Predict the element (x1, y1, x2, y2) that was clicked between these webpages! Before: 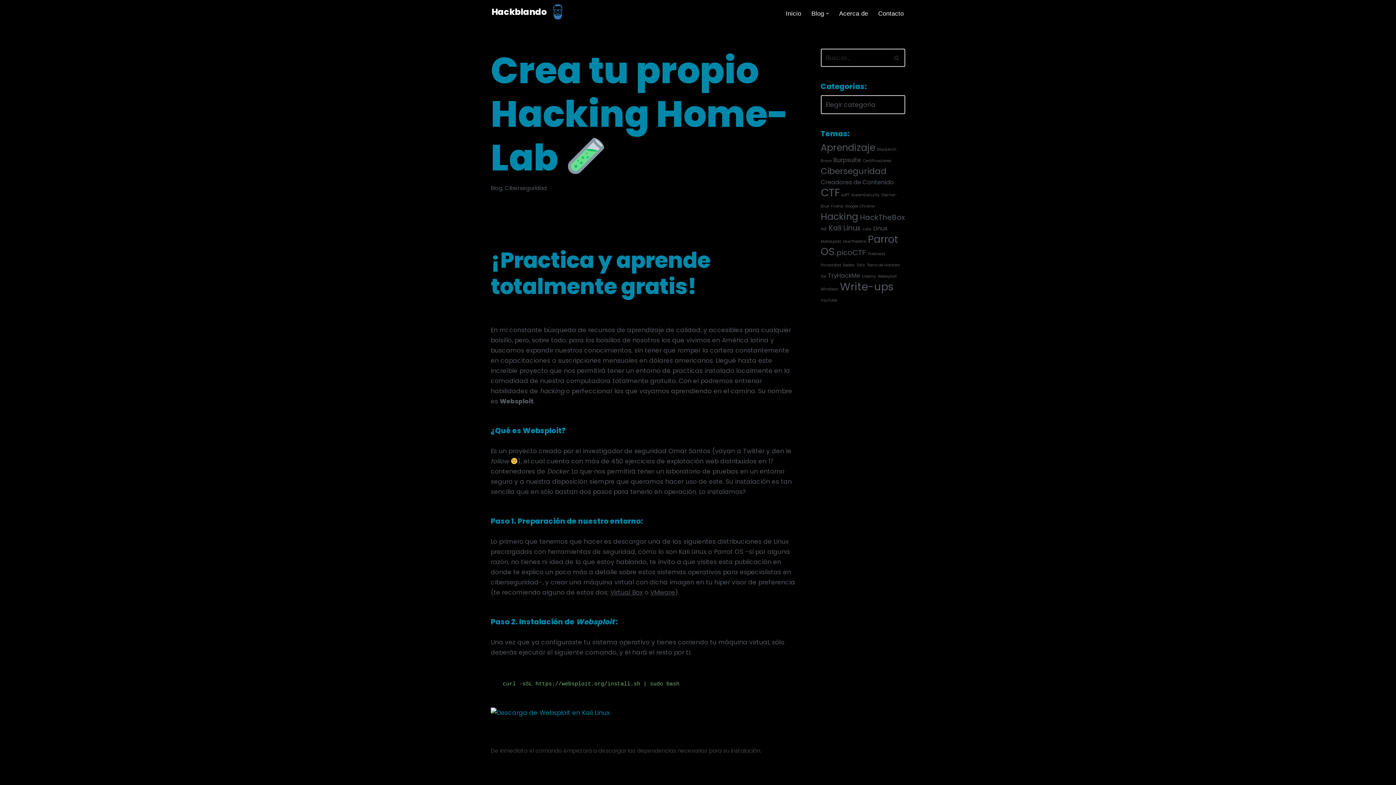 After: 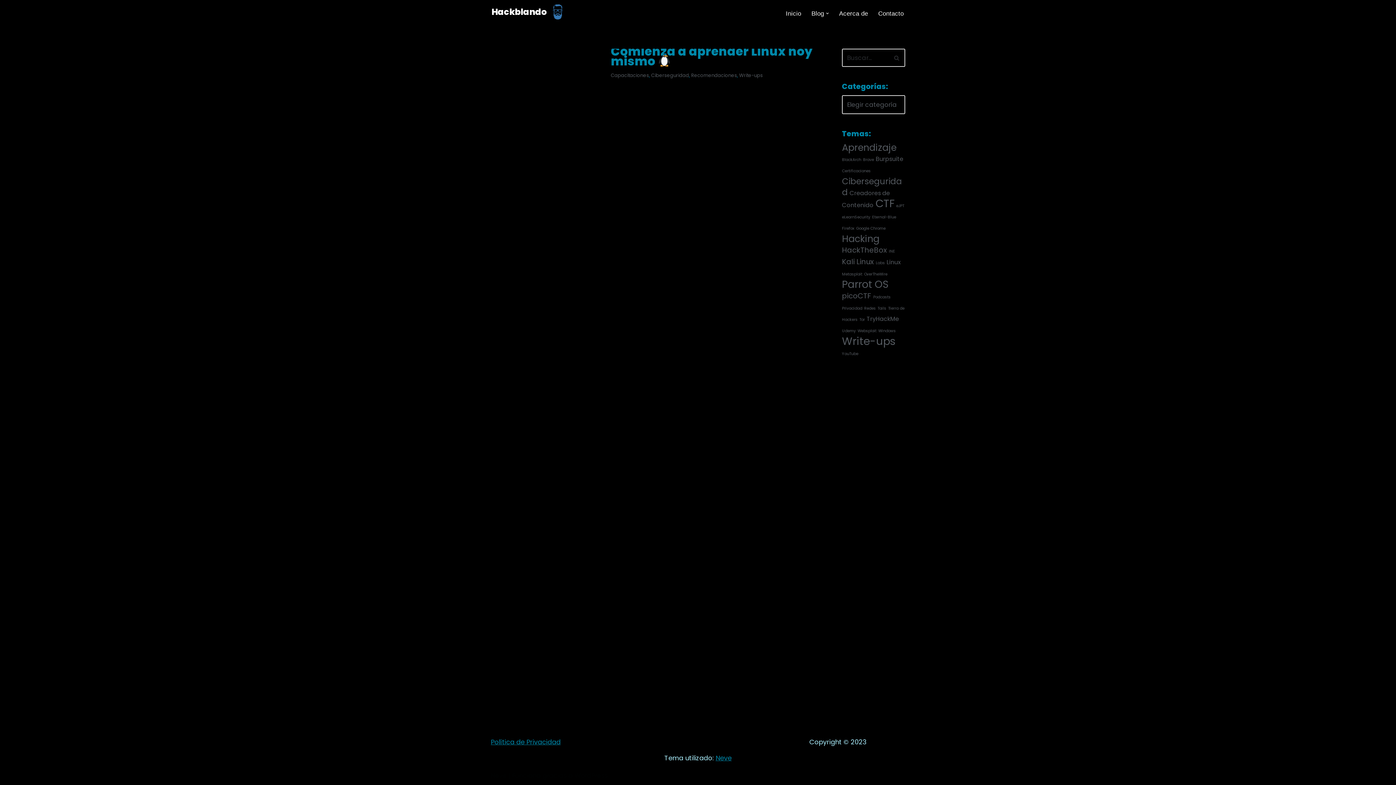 Action: bbox: (843, 238, 866, 244) label: OverTheWire (1 elemento)